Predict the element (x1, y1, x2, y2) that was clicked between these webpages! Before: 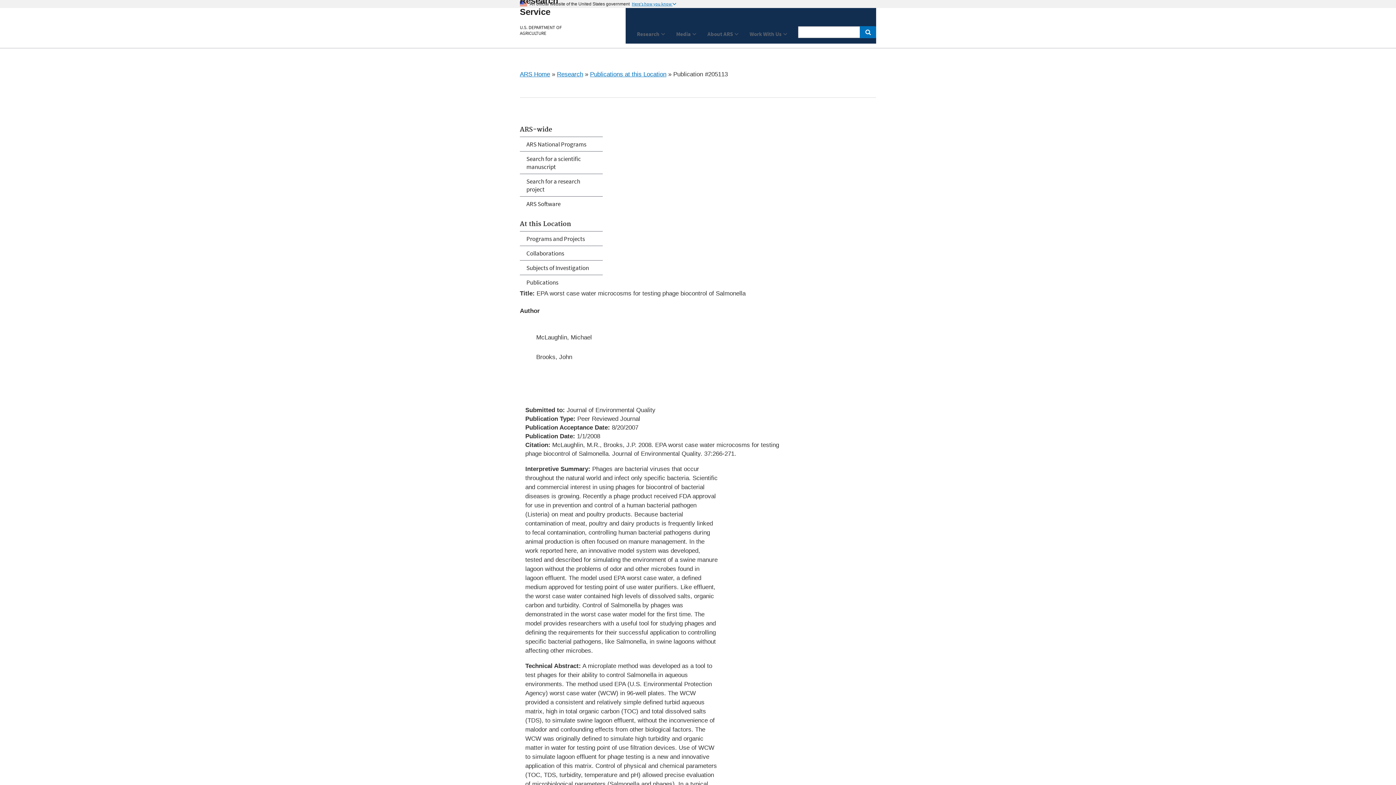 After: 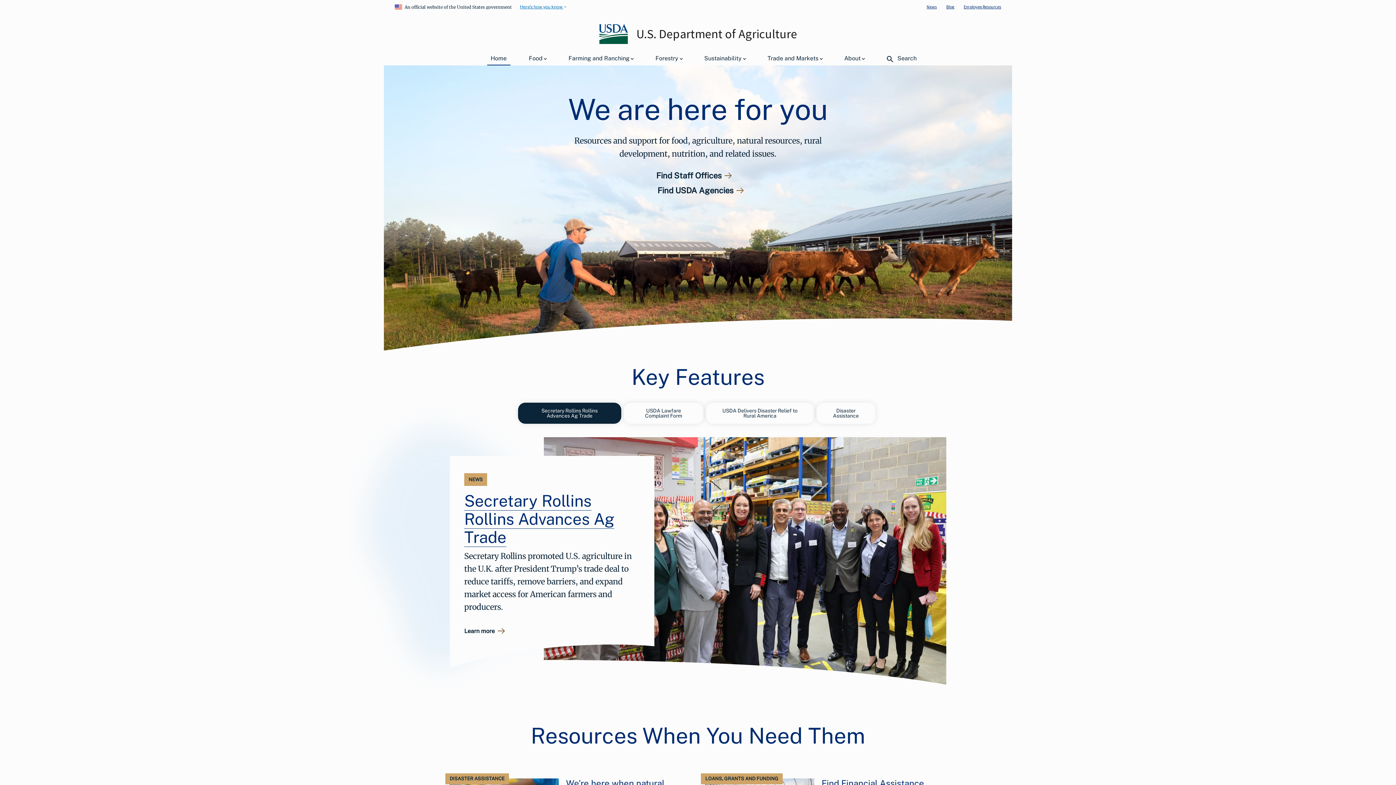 Action: bbox: (520, 24, 561, 36) label: The U.S. Department of Agriculture Home Page